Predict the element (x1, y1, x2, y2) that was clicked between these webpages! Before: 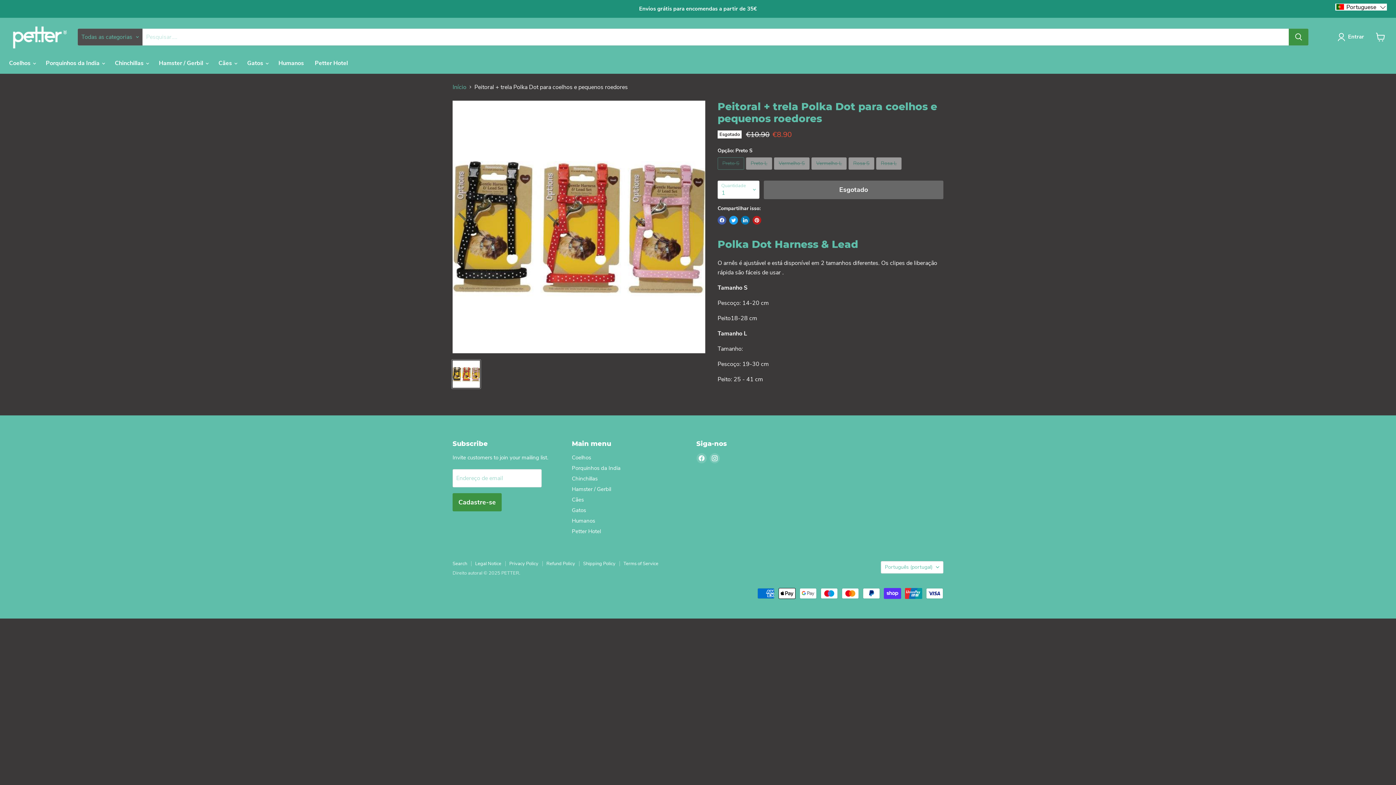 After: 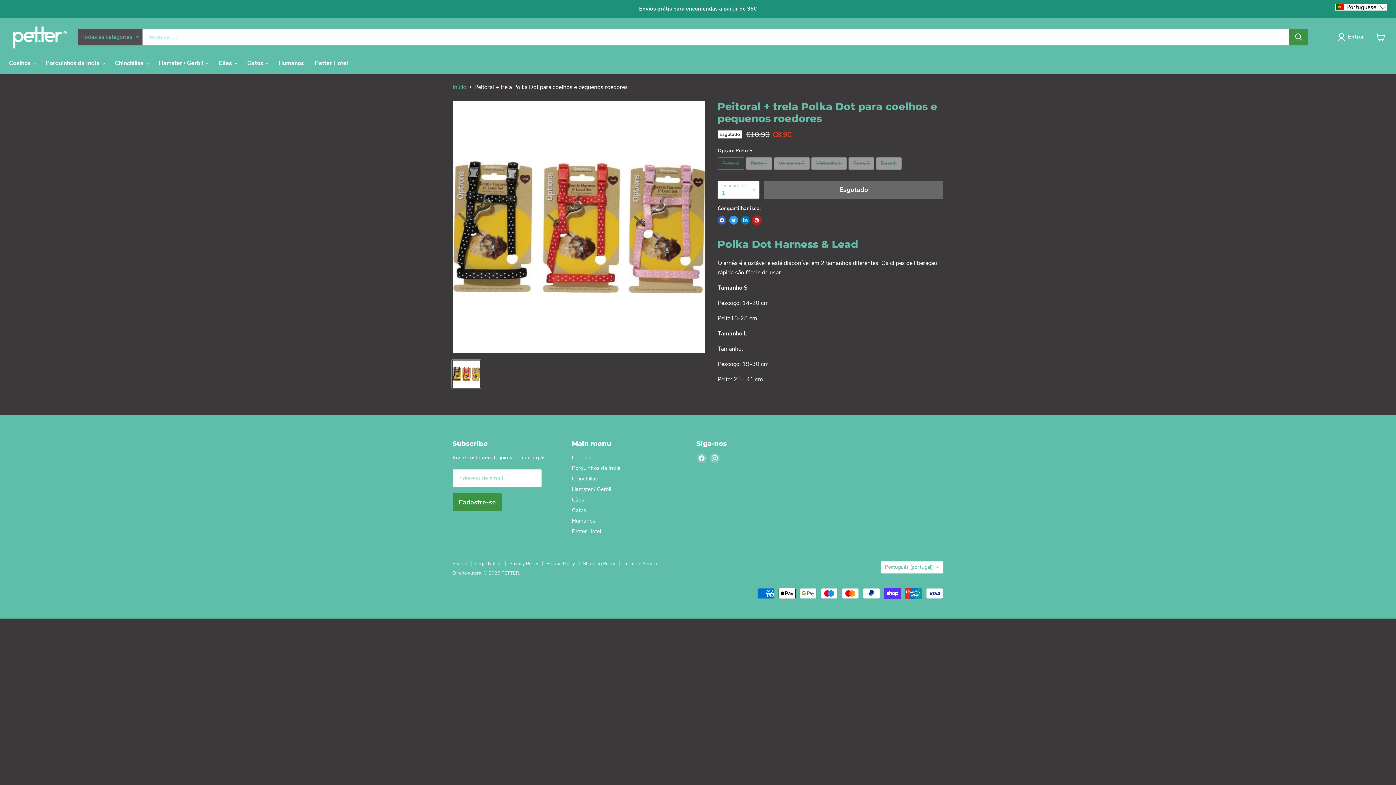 Action: bbox: (752, 215, 761, 224) label: Pinar no Pinterest